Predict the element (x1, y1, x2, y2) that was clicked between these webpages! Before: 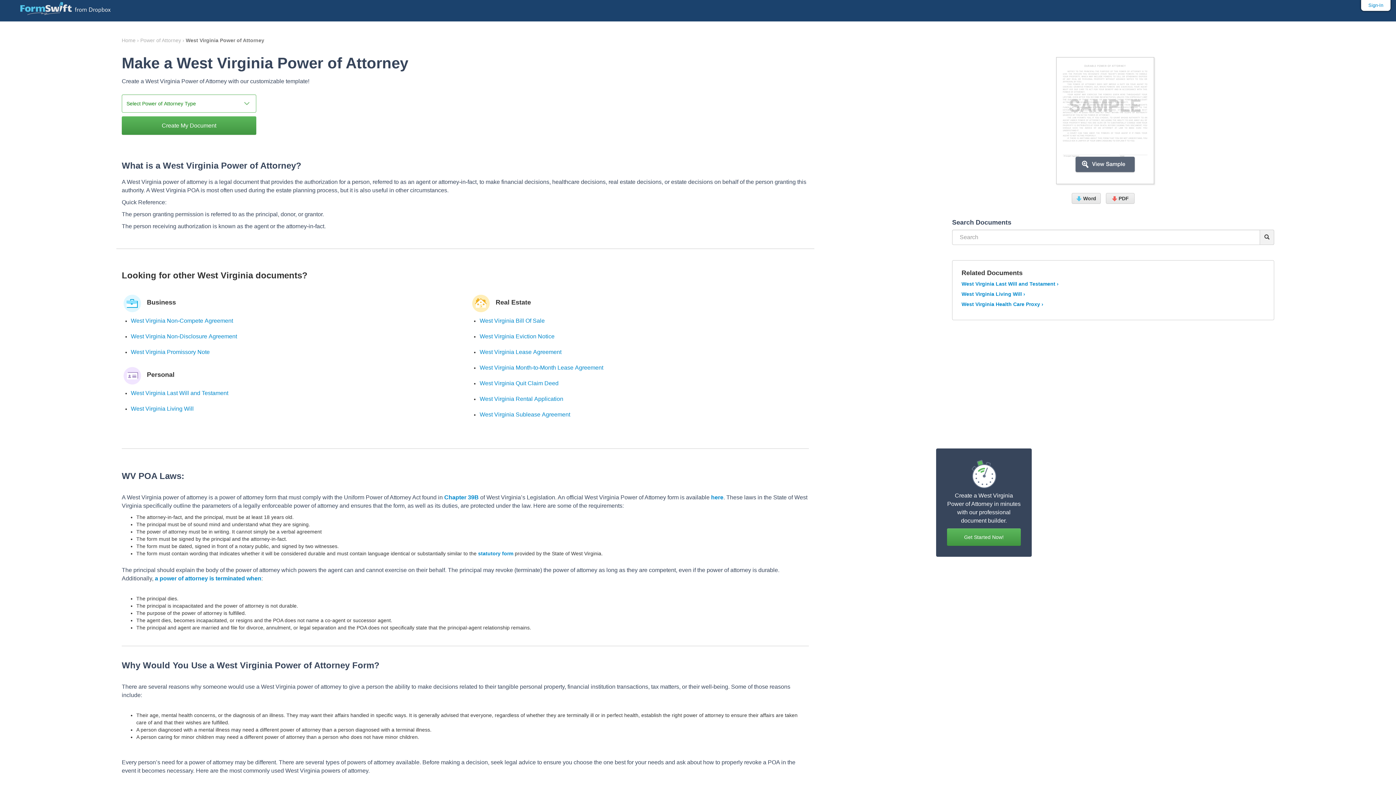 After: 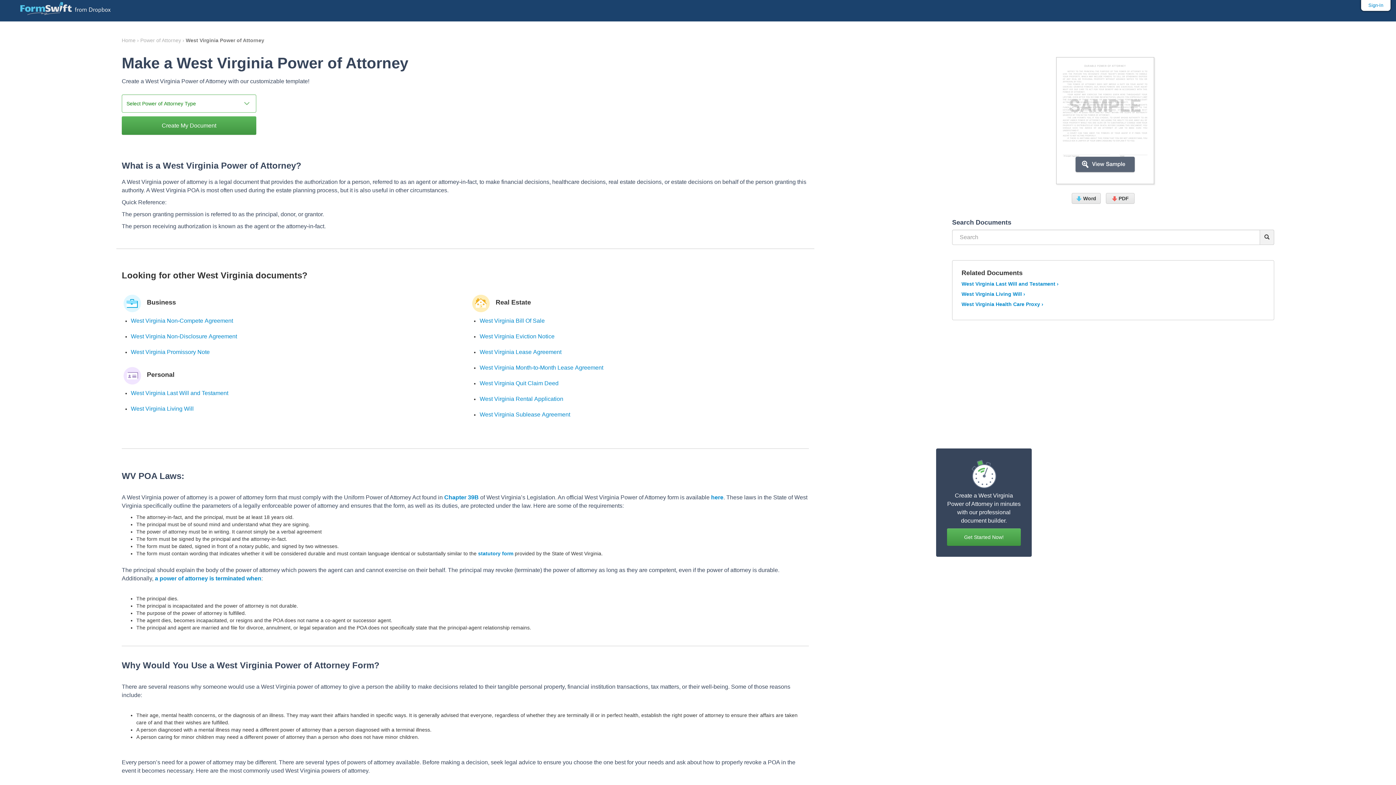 Action: bbox: (1259, 229, 1274, 244)